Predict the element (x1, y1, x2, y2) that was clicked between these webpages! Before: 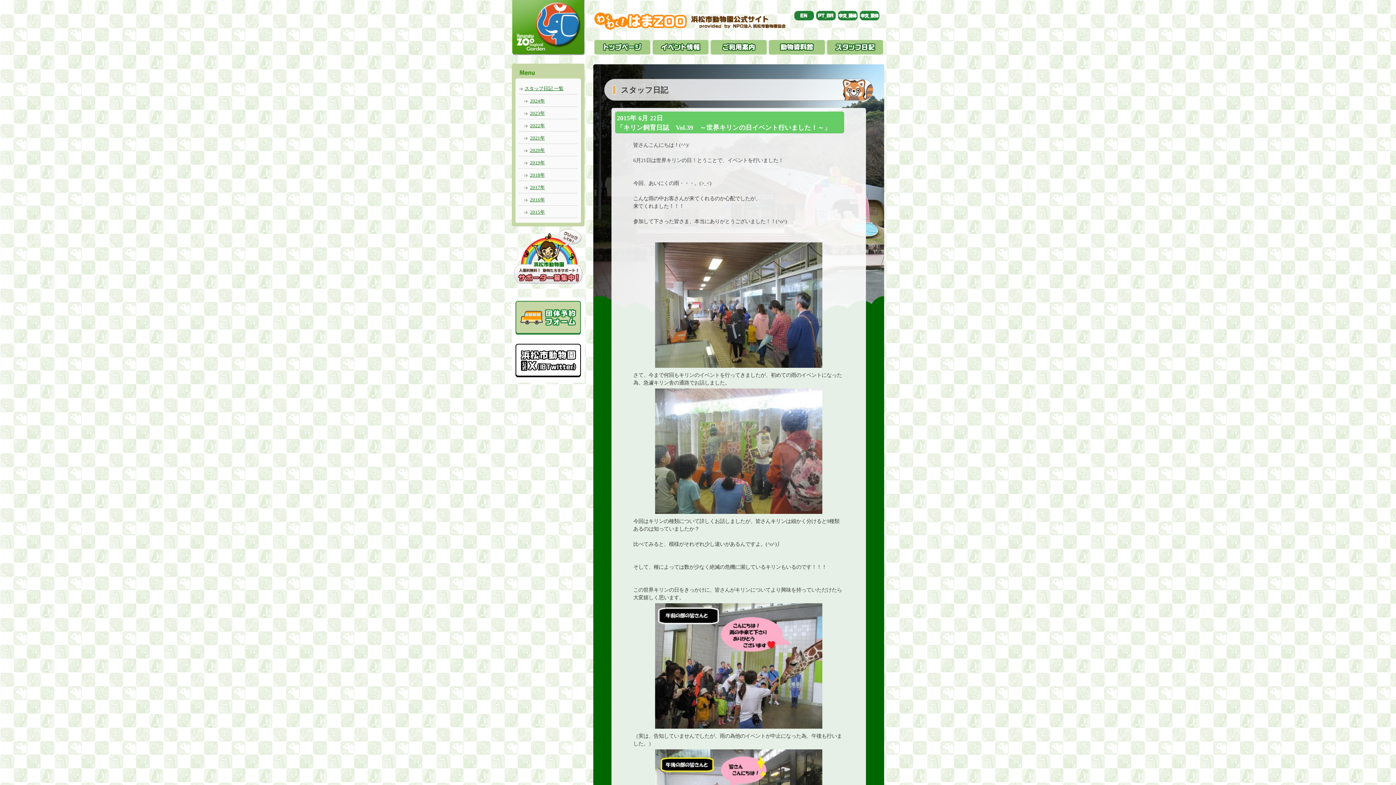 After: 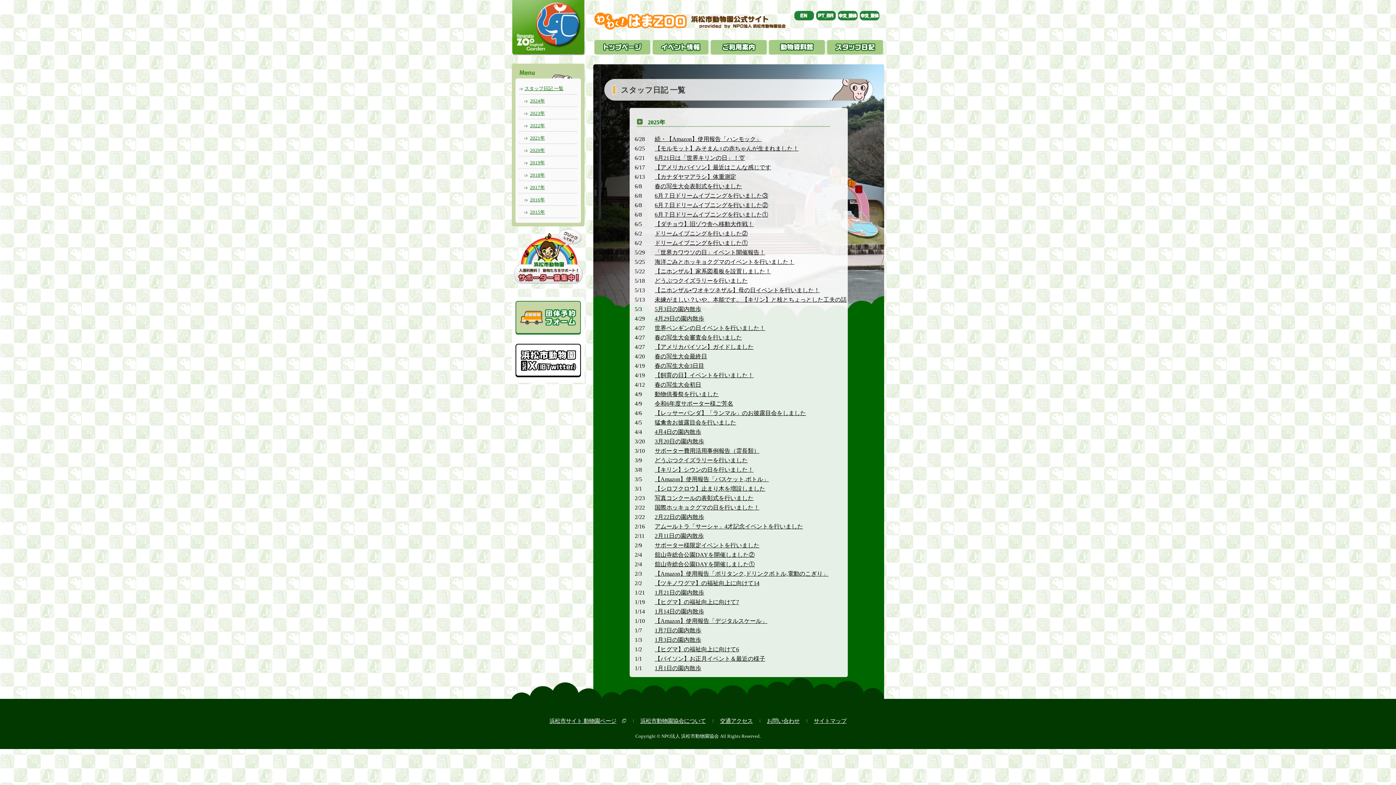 Action: bbox: (826, 40, 884, 56)